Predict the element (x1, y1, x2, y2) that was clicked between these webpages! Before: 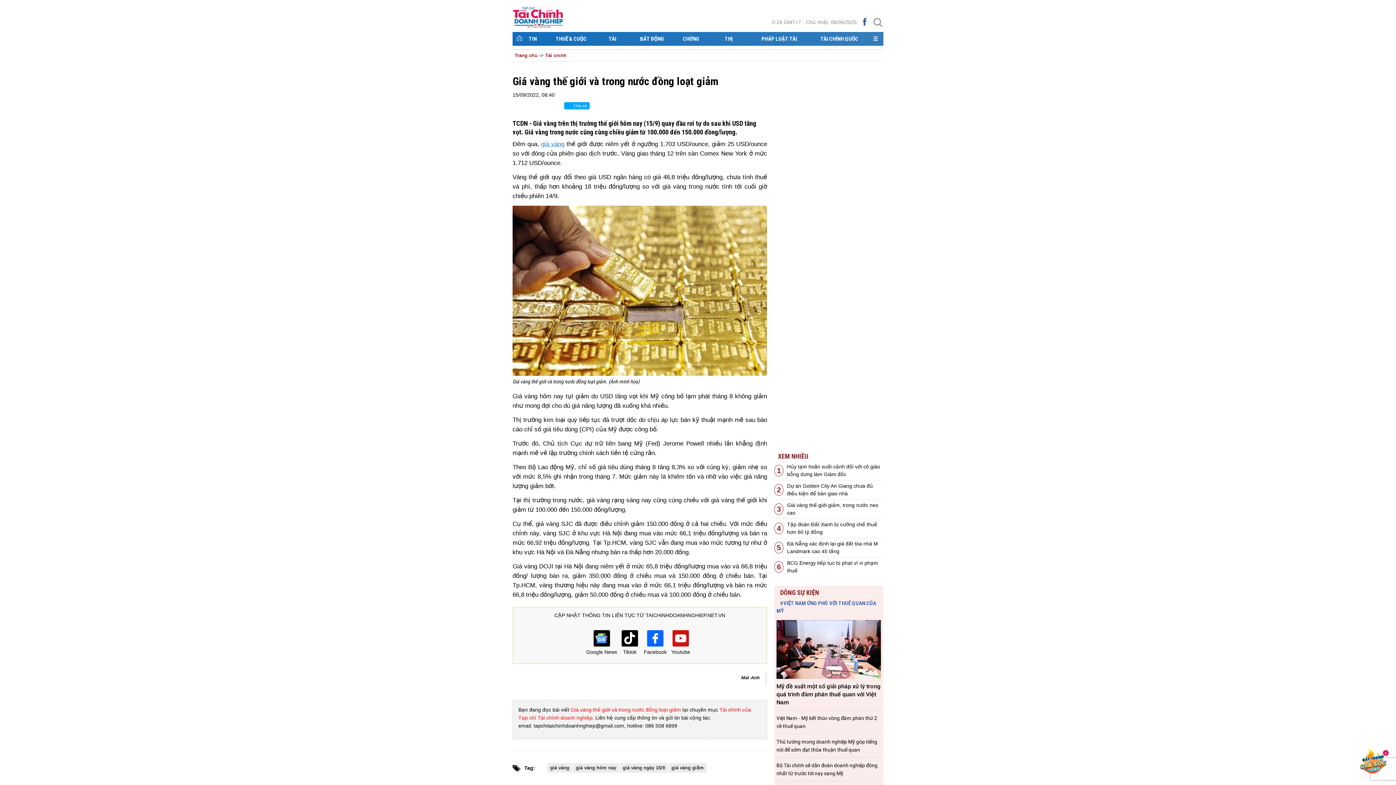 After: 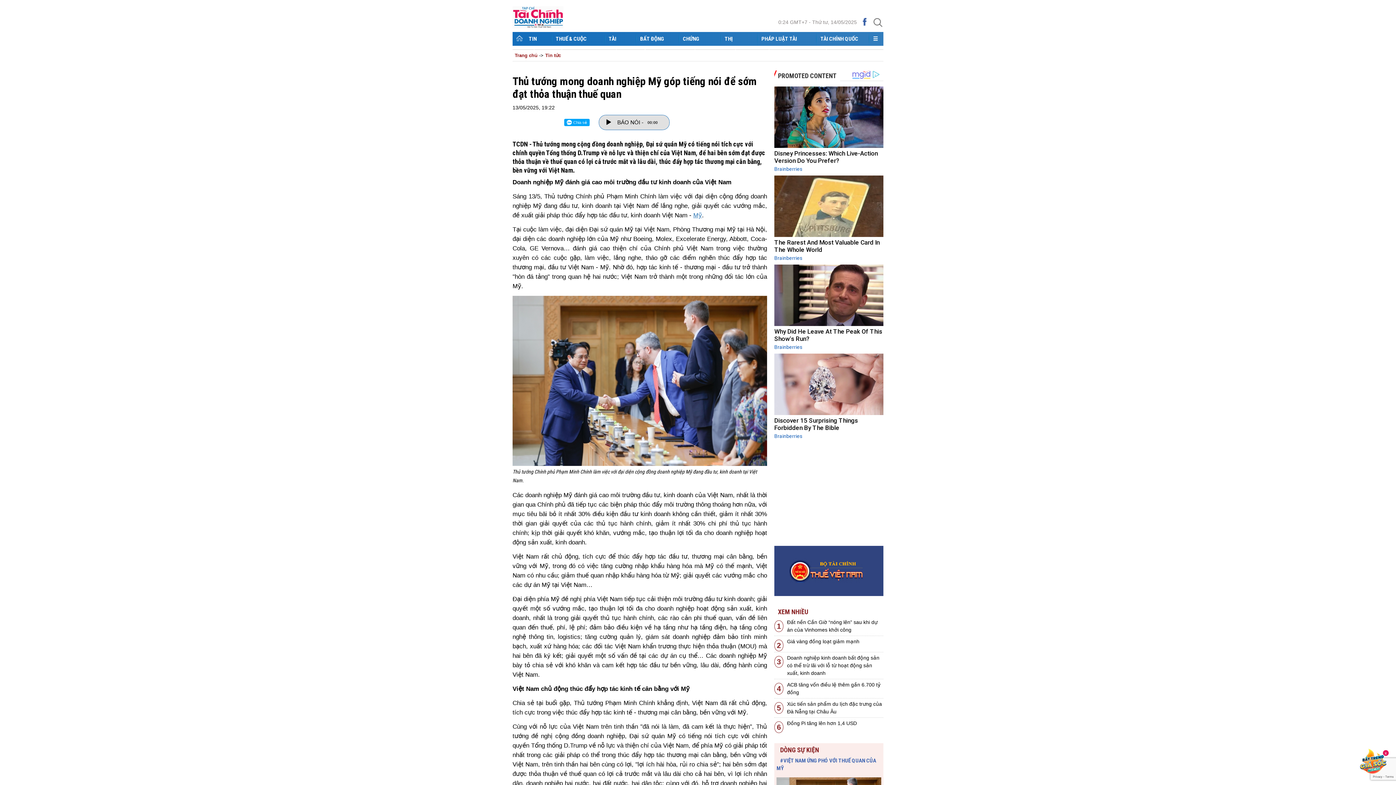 Action: bbox: (776, 736, 881, 752) label: Thủ tướng mong doanh nghiệp Mỹ góp tiếng nói để sớm đạt thỏa thuận thuế quan